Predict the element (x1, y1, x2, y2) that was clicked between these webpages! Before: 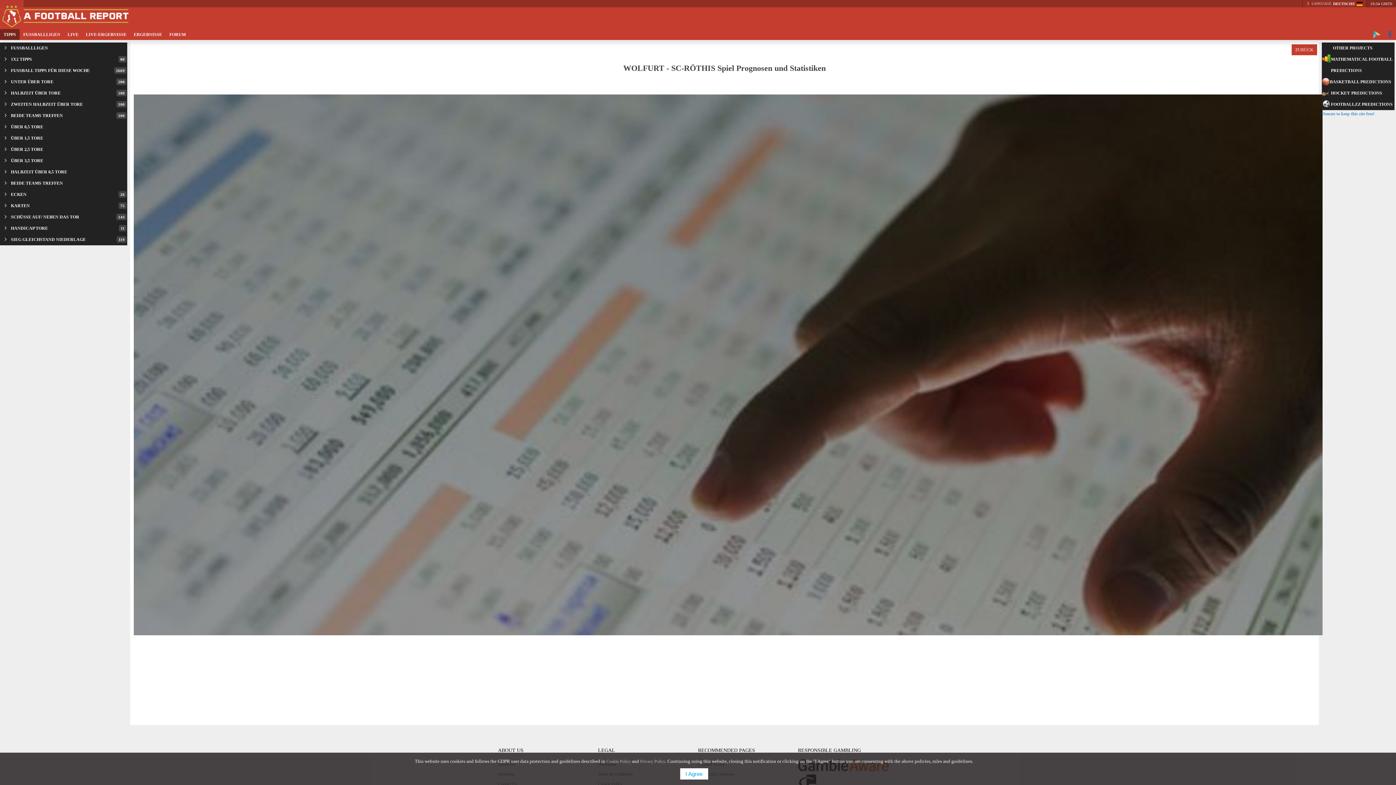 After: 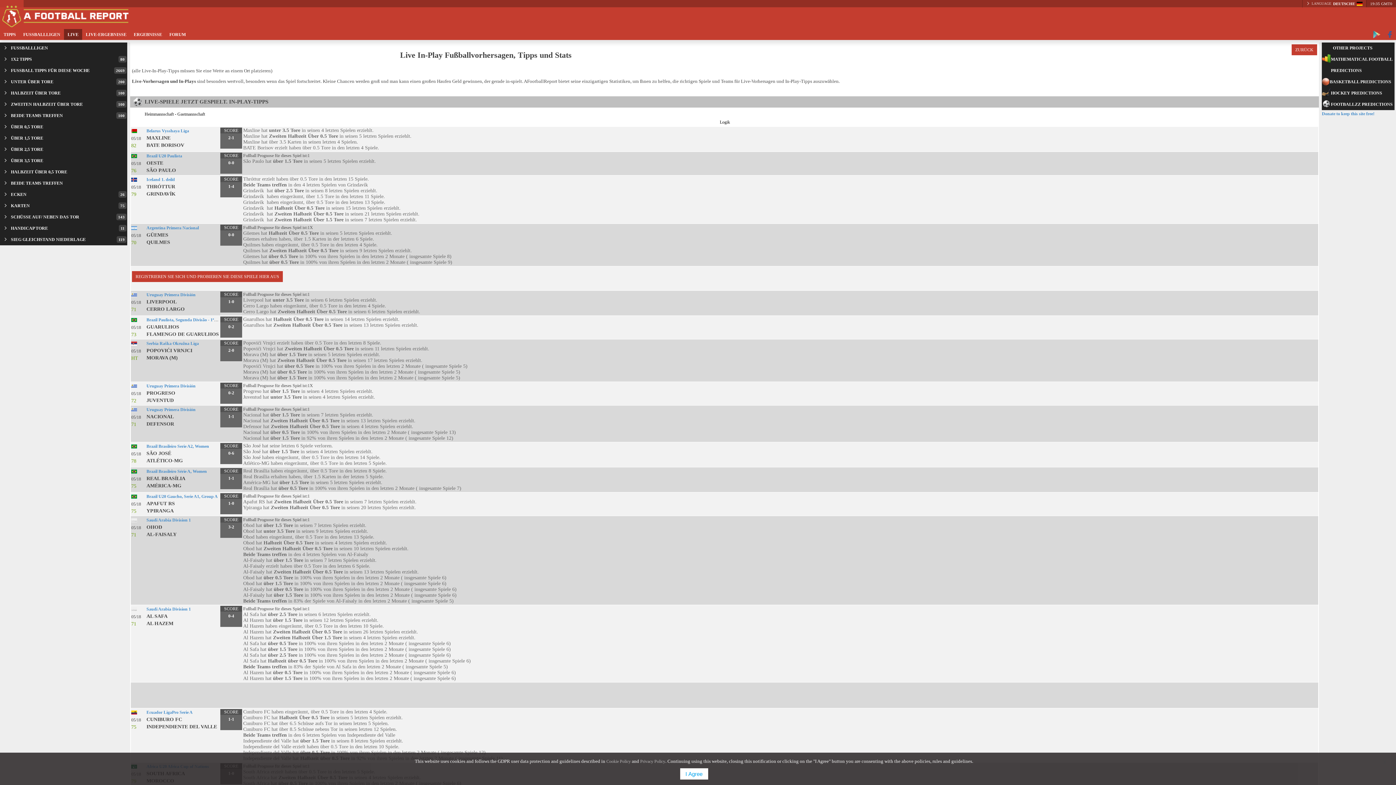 Action: bbox: (64, 29, 82, 40) label: LIVE